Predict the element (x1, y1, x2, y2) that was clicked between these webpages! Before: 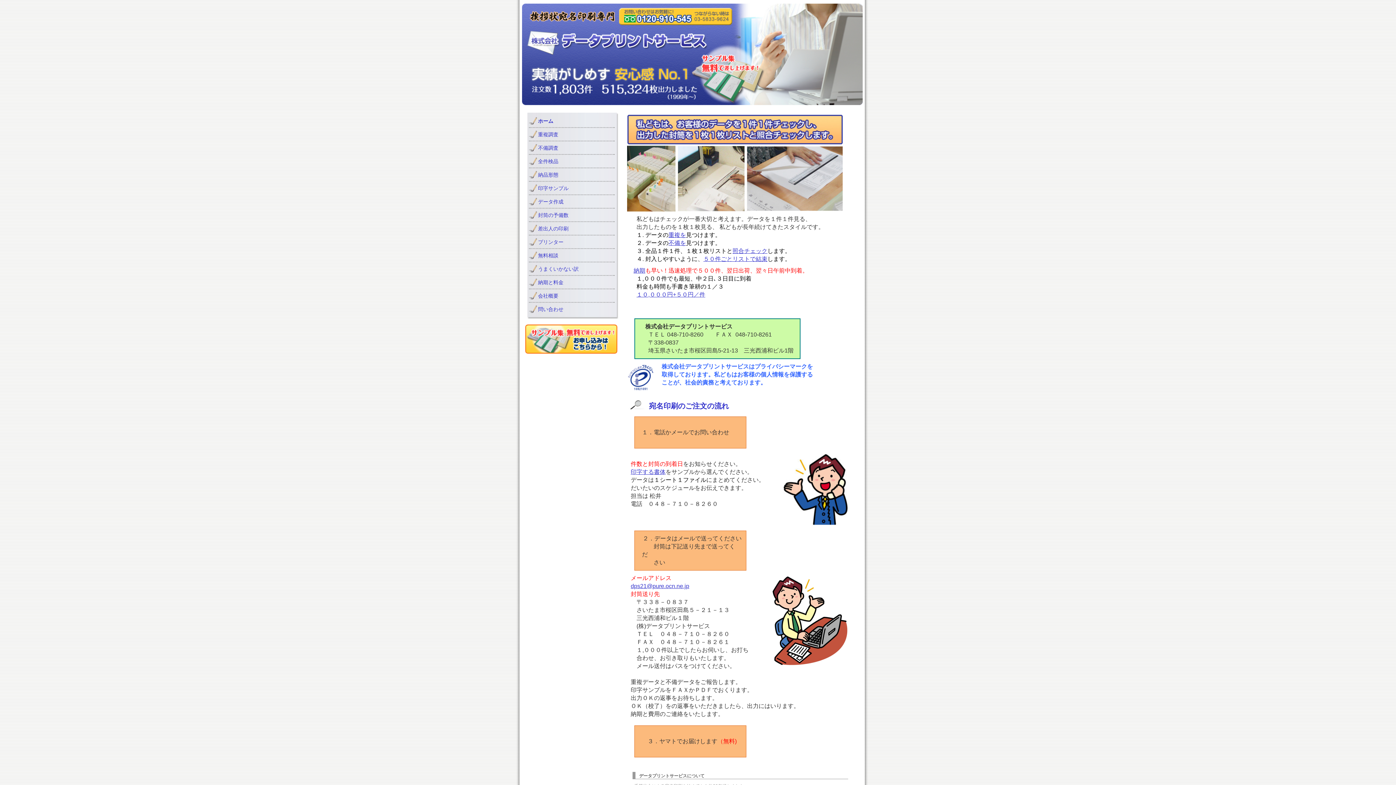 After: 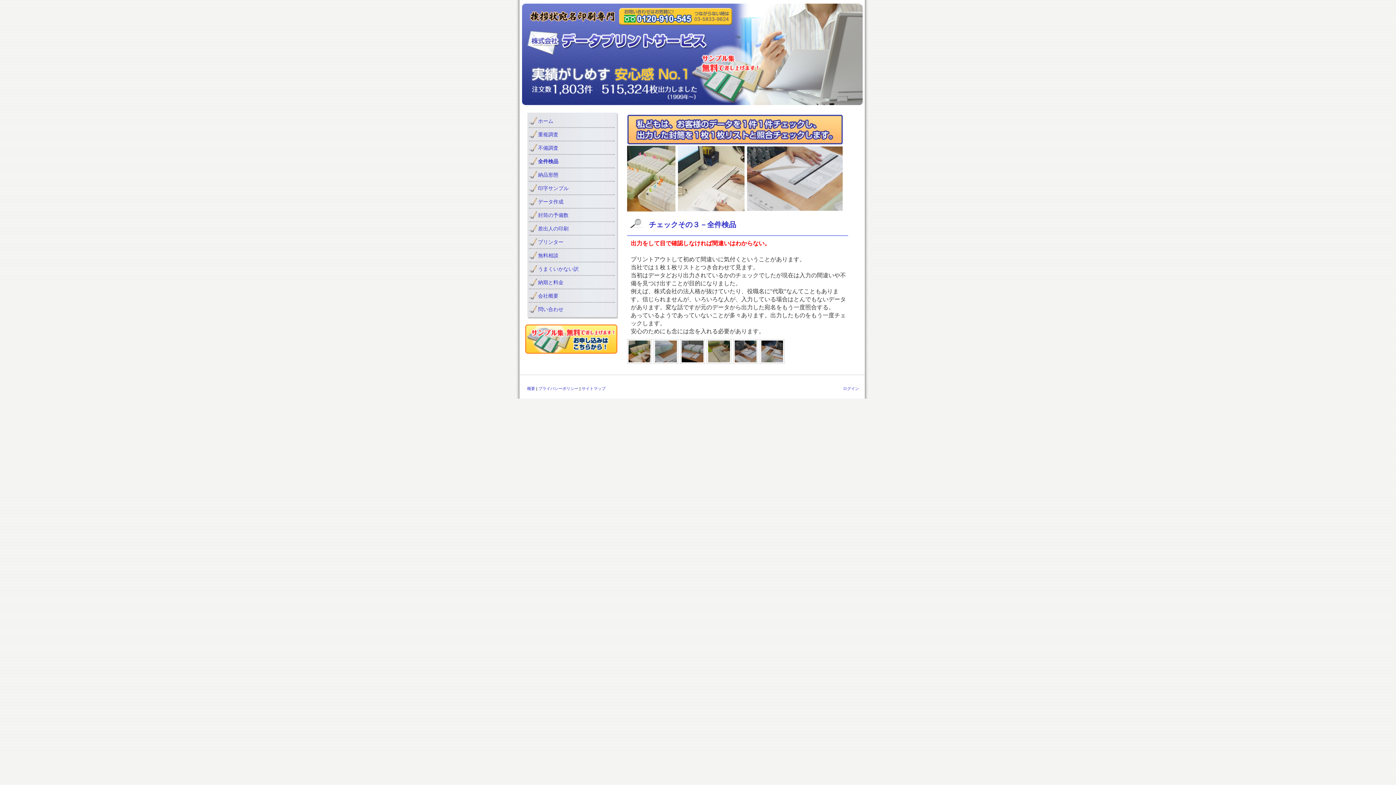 Action: label: 全件検品 bbox: (529, 154, 614, 168)